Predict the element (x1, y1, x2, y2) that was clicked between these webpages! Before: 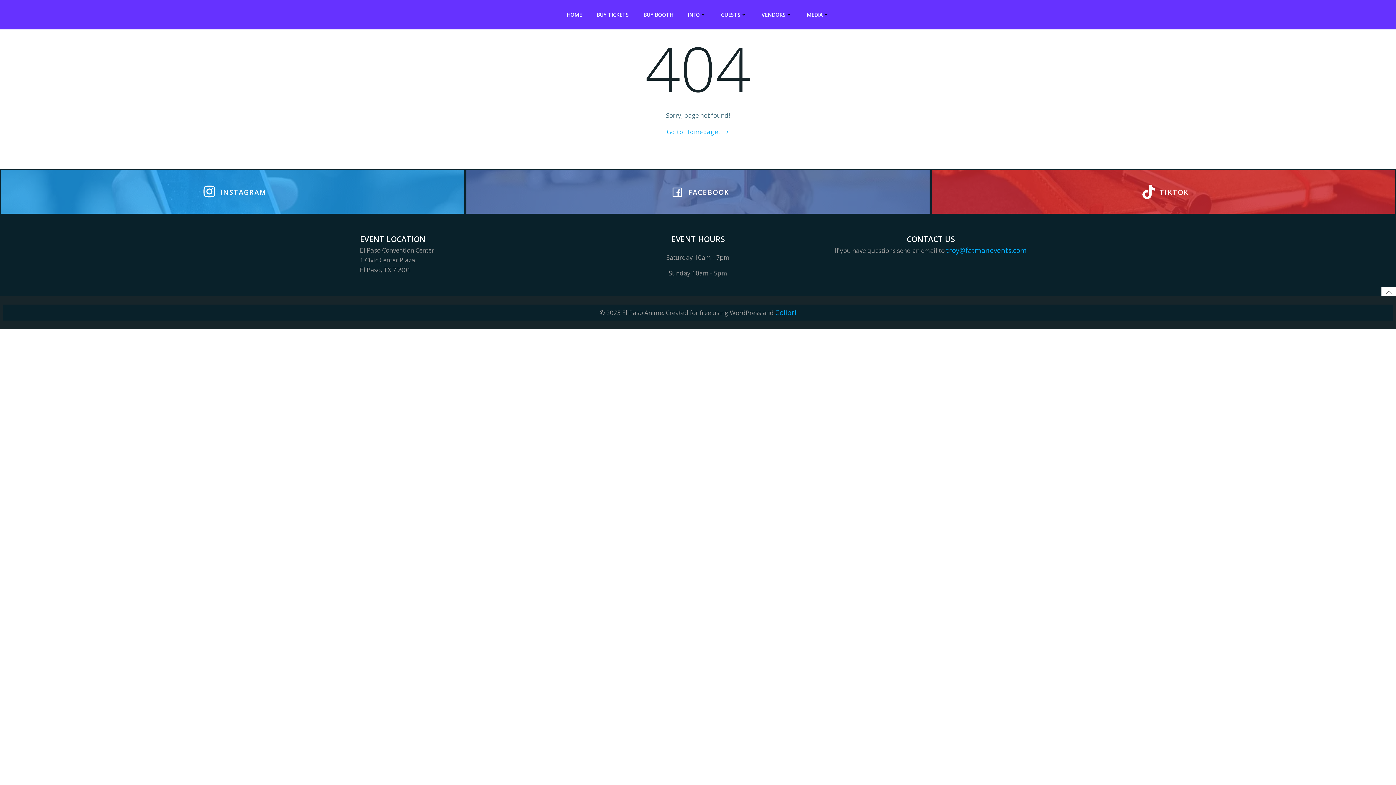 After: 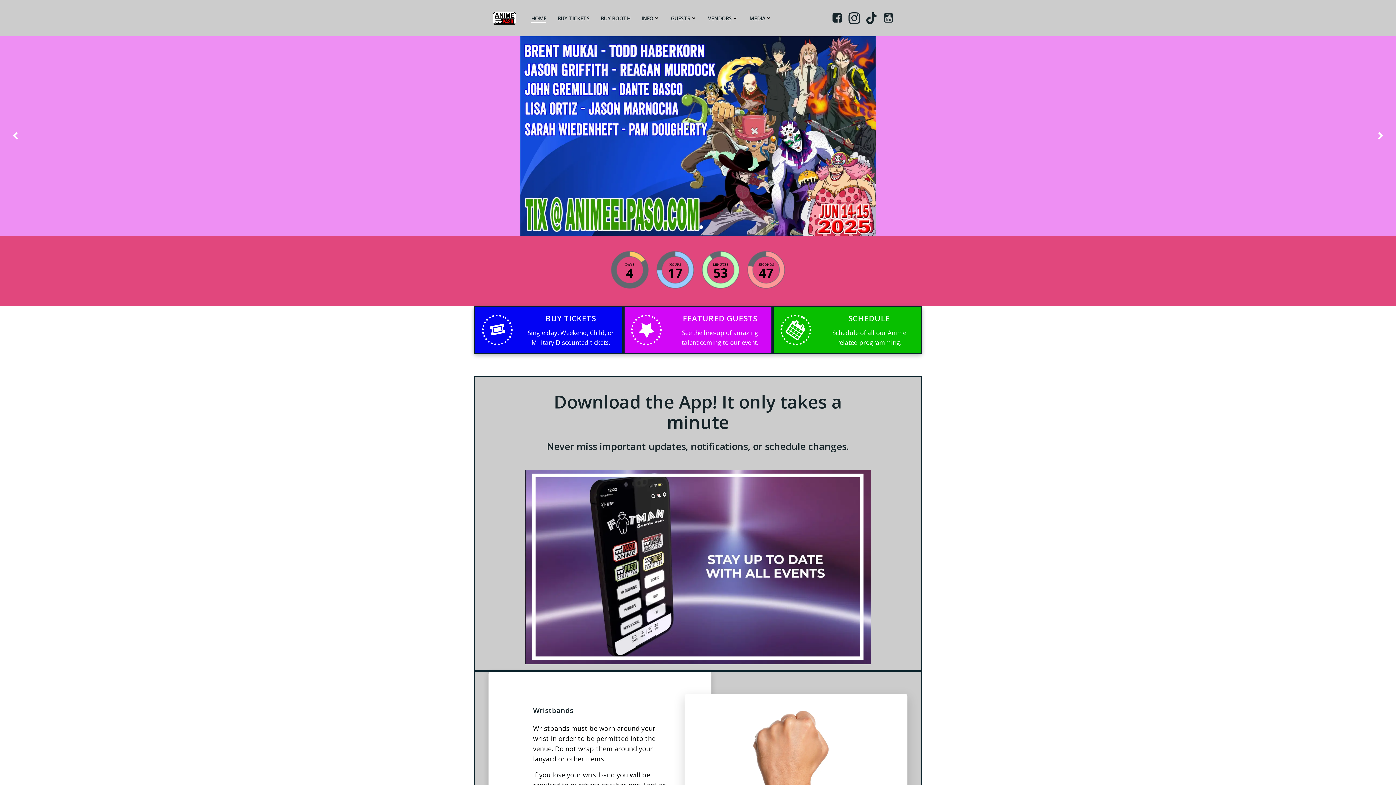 Action: bbox: (666, 127, 729, 136) label: Go to Homepage!